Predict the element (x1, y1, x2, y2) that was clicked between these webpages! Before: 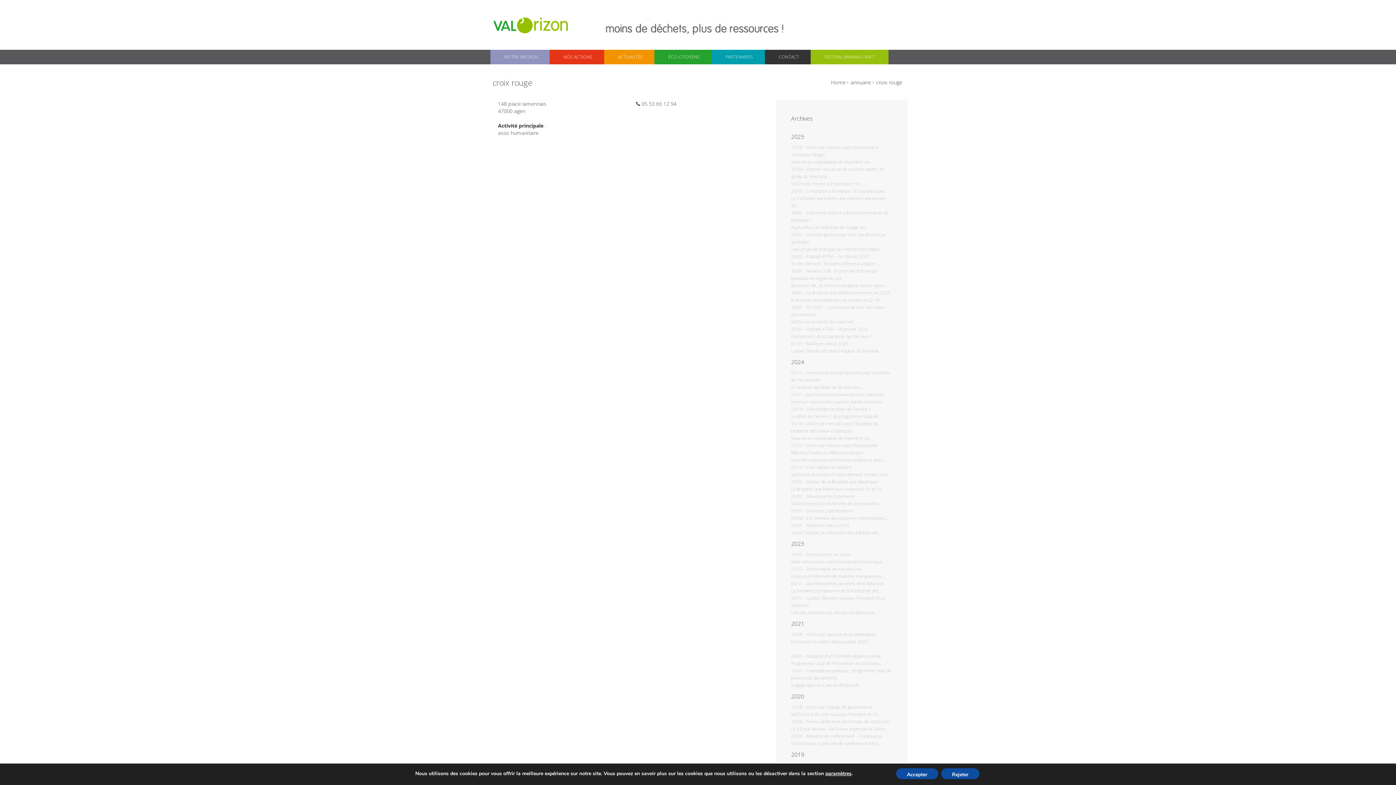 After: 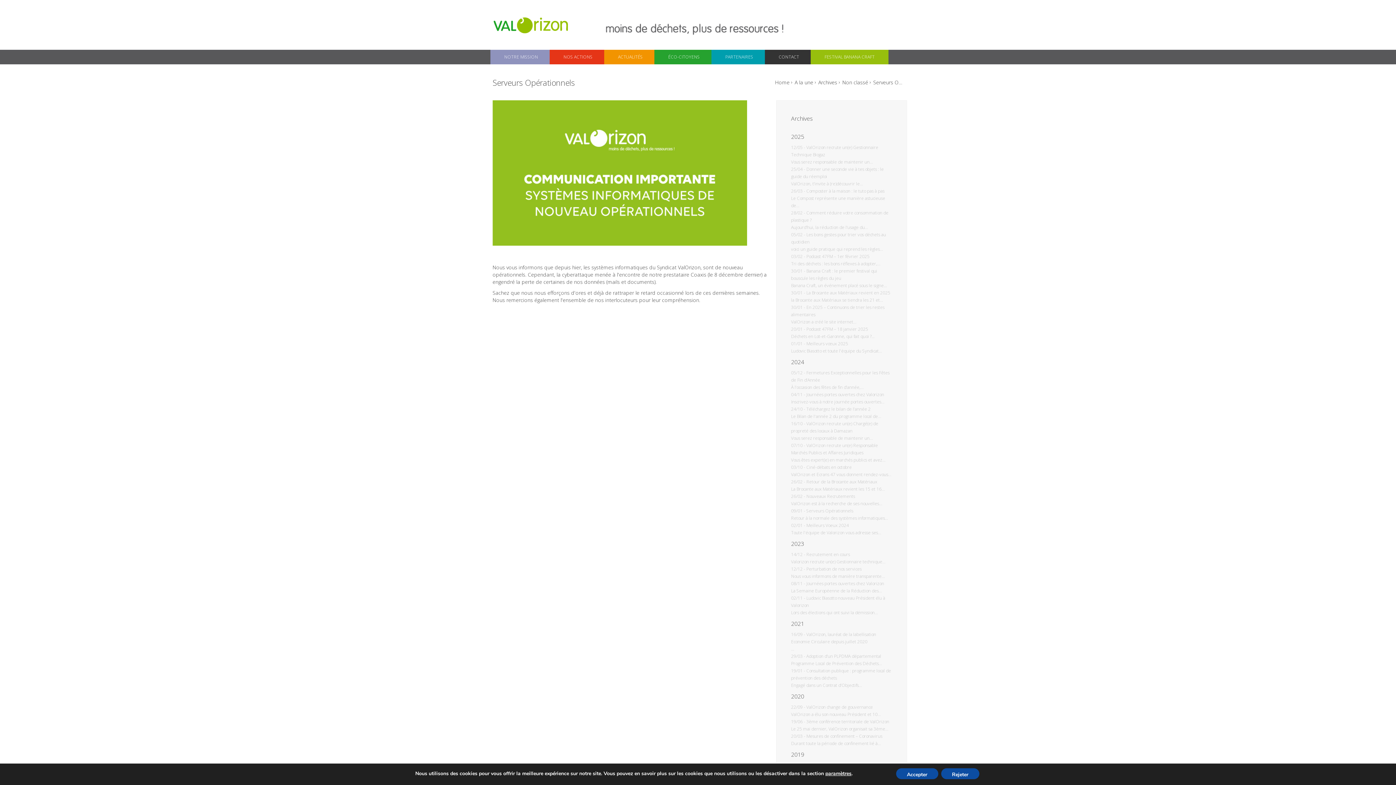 Action: label: Serveurs Opérationnels bbox: (806, 508, 853, 514)